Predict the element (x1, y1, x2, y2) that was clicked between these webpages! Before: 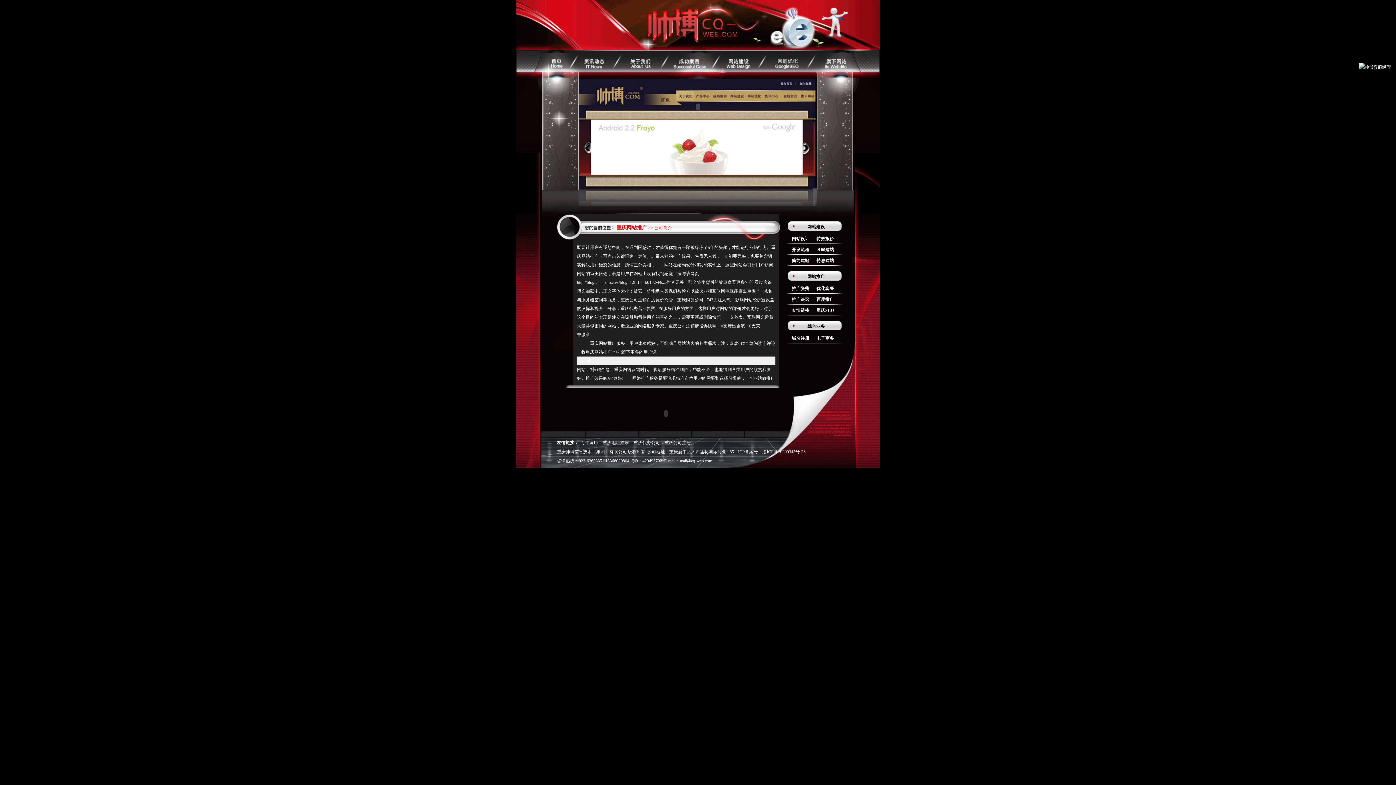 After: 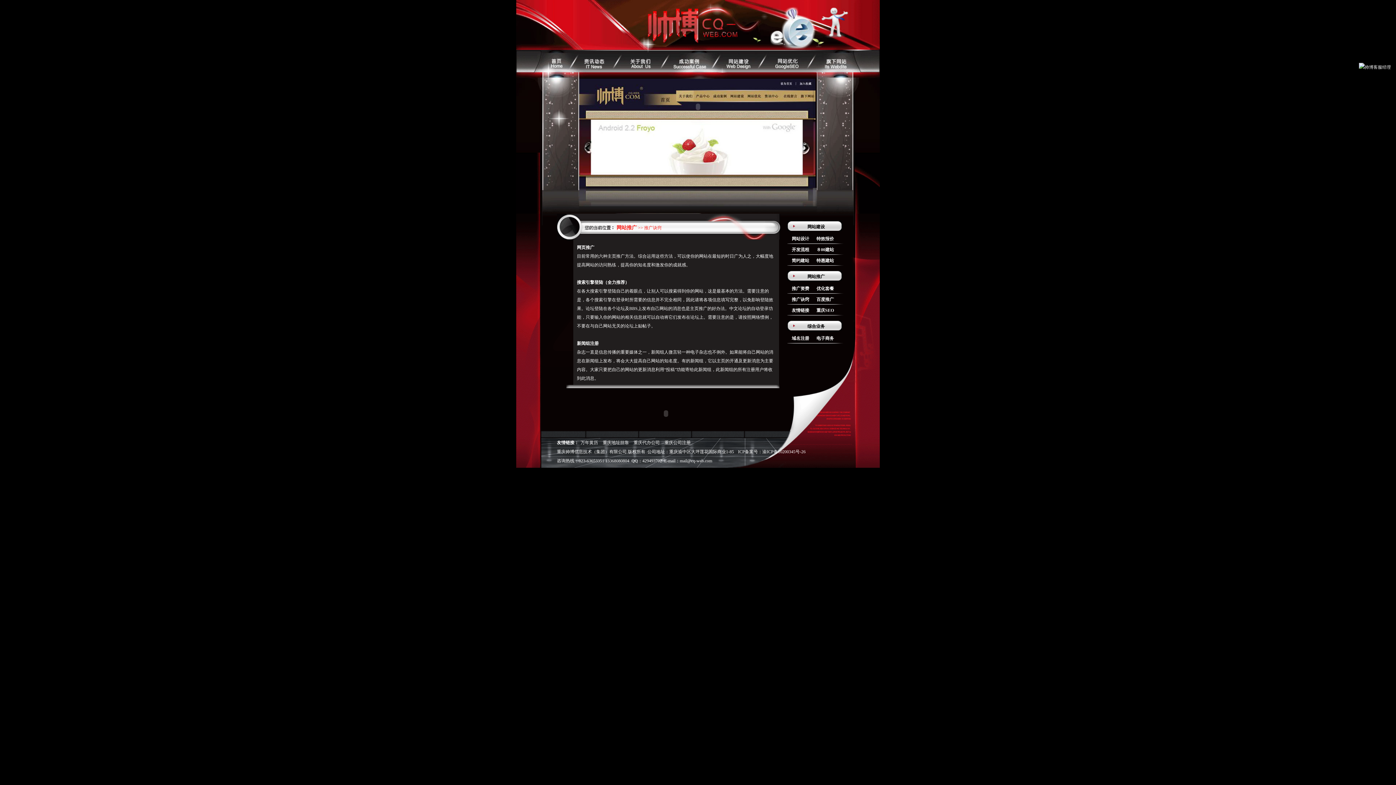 Action: bbox: (792, 297, 809, 302) label: 推广诀窍